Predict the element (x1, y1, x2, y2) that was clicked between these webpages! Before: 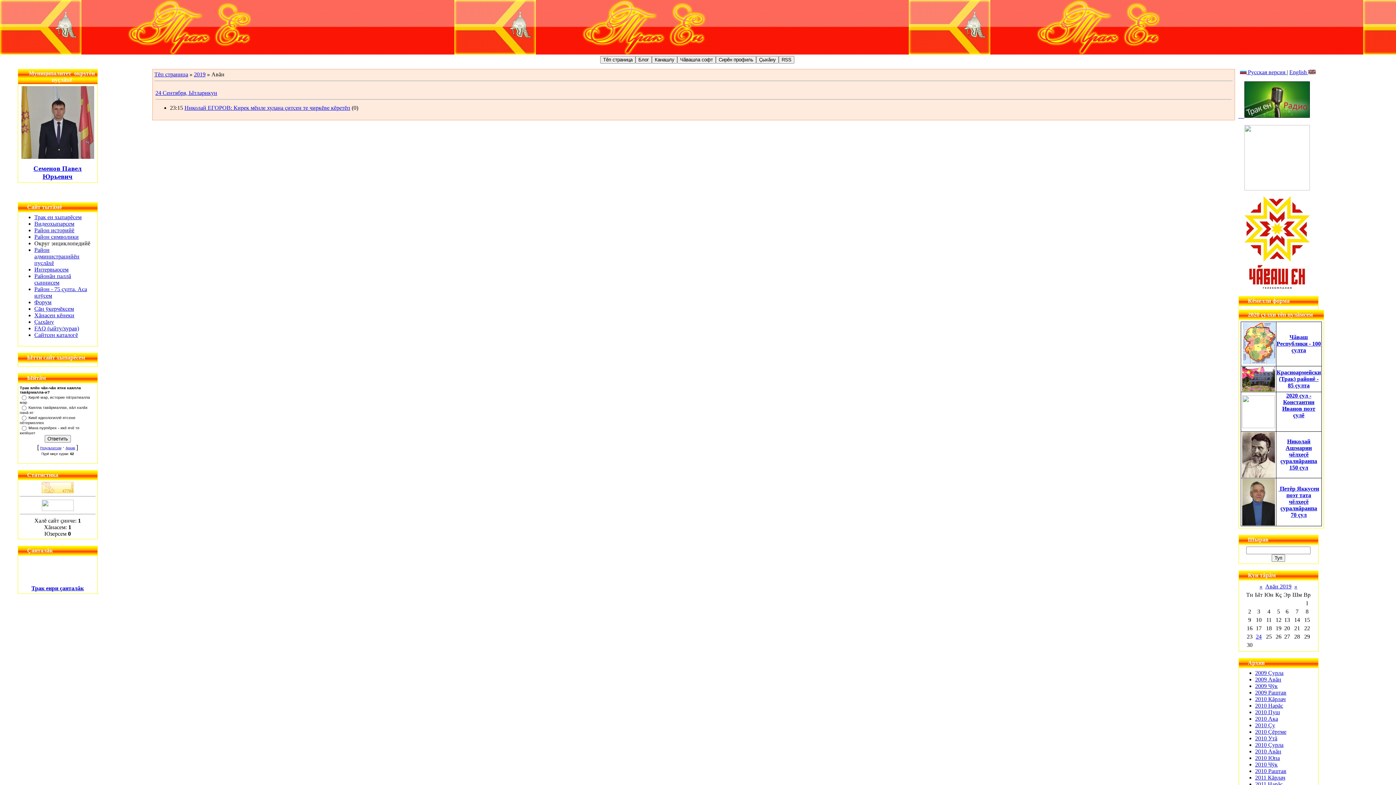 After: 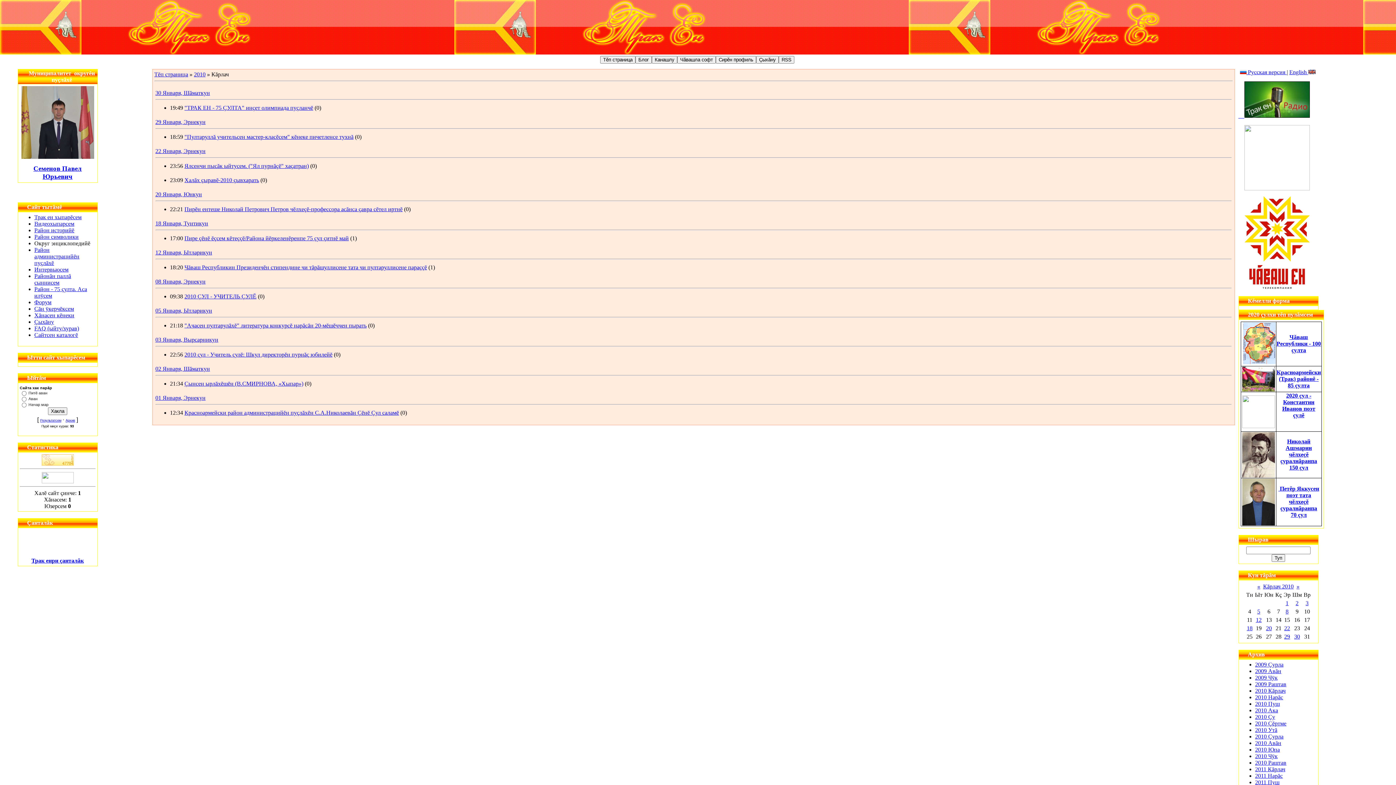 Action: label: 2010 Кăрлач bbox: (1255, 696, 1286, 702)